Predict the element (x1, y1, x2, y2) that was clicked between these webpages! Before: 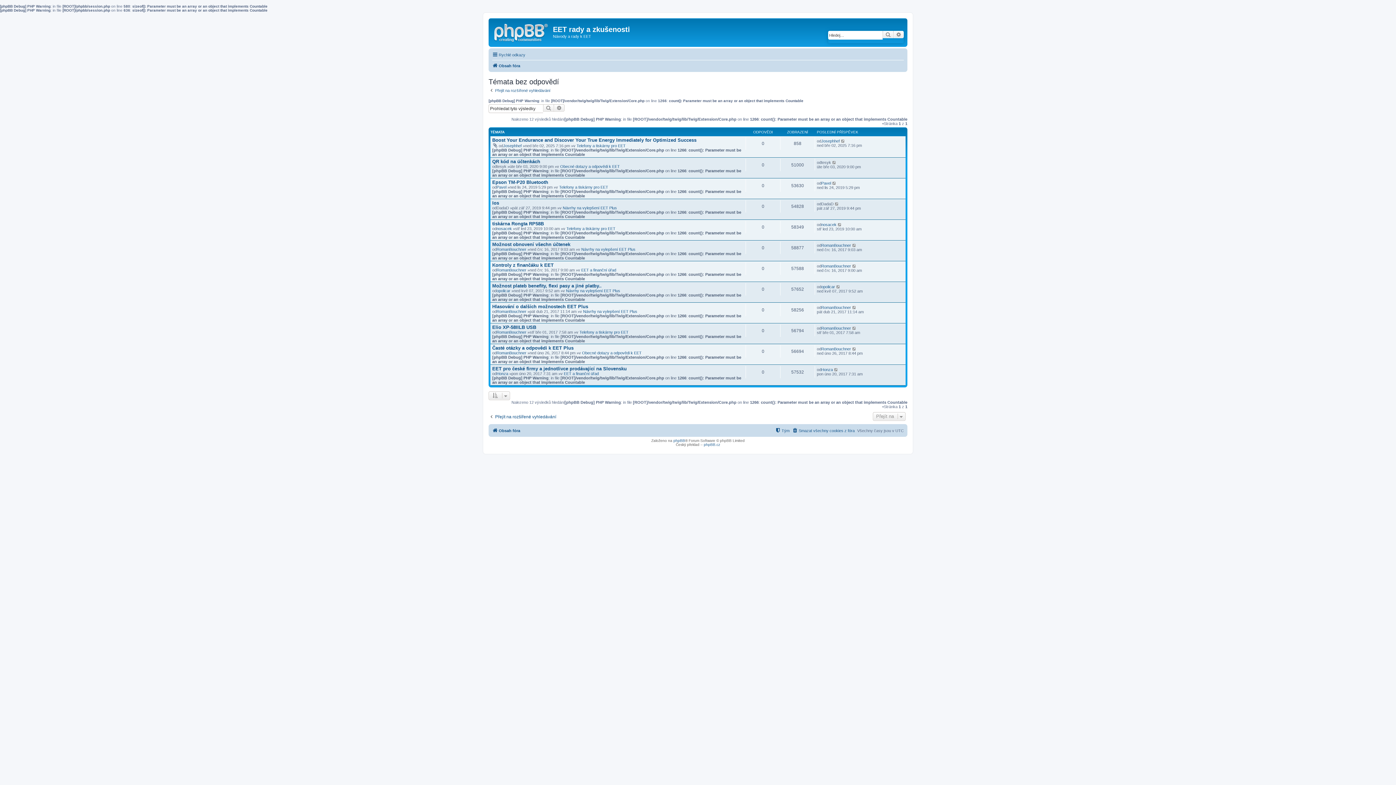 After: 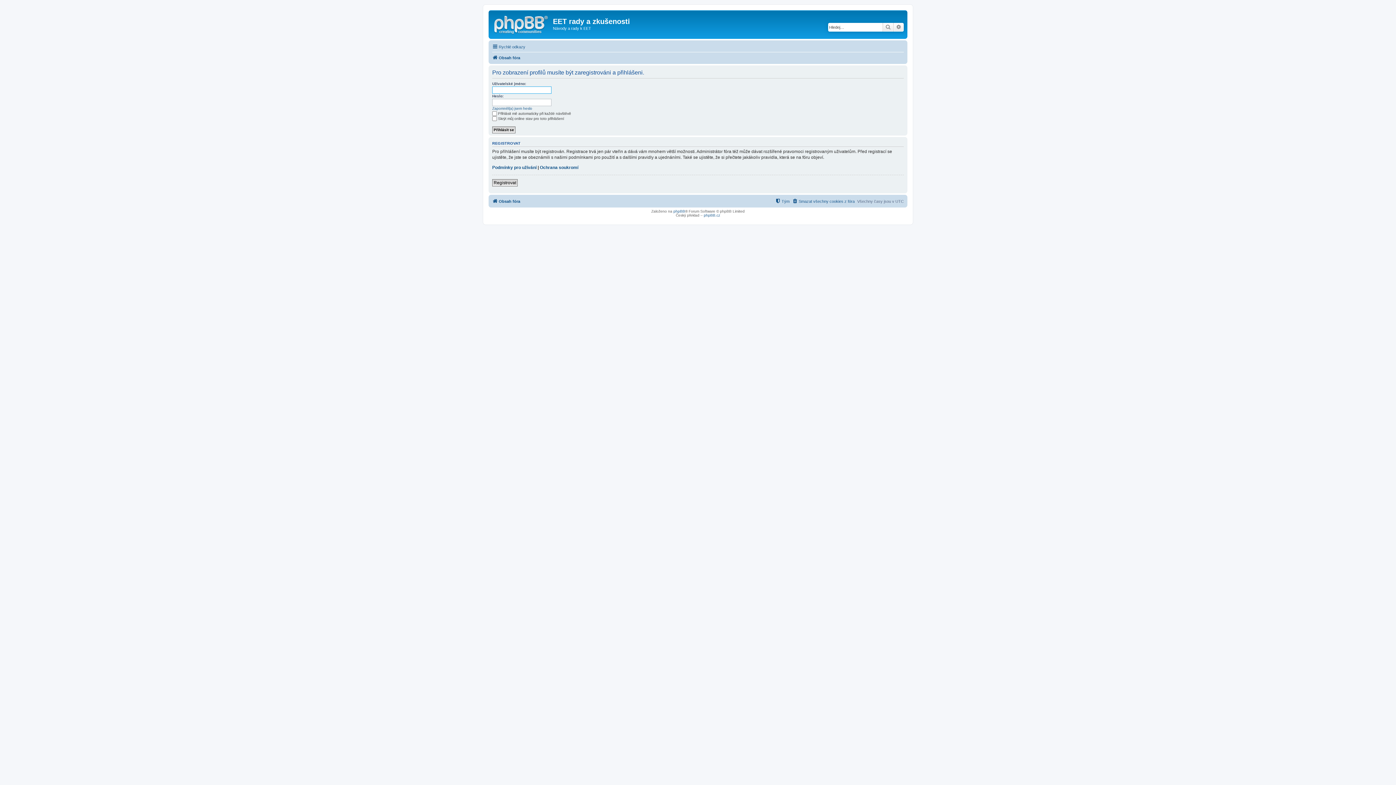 Action: bbox: (496, 330, 526, 334) label: RomanBouchner